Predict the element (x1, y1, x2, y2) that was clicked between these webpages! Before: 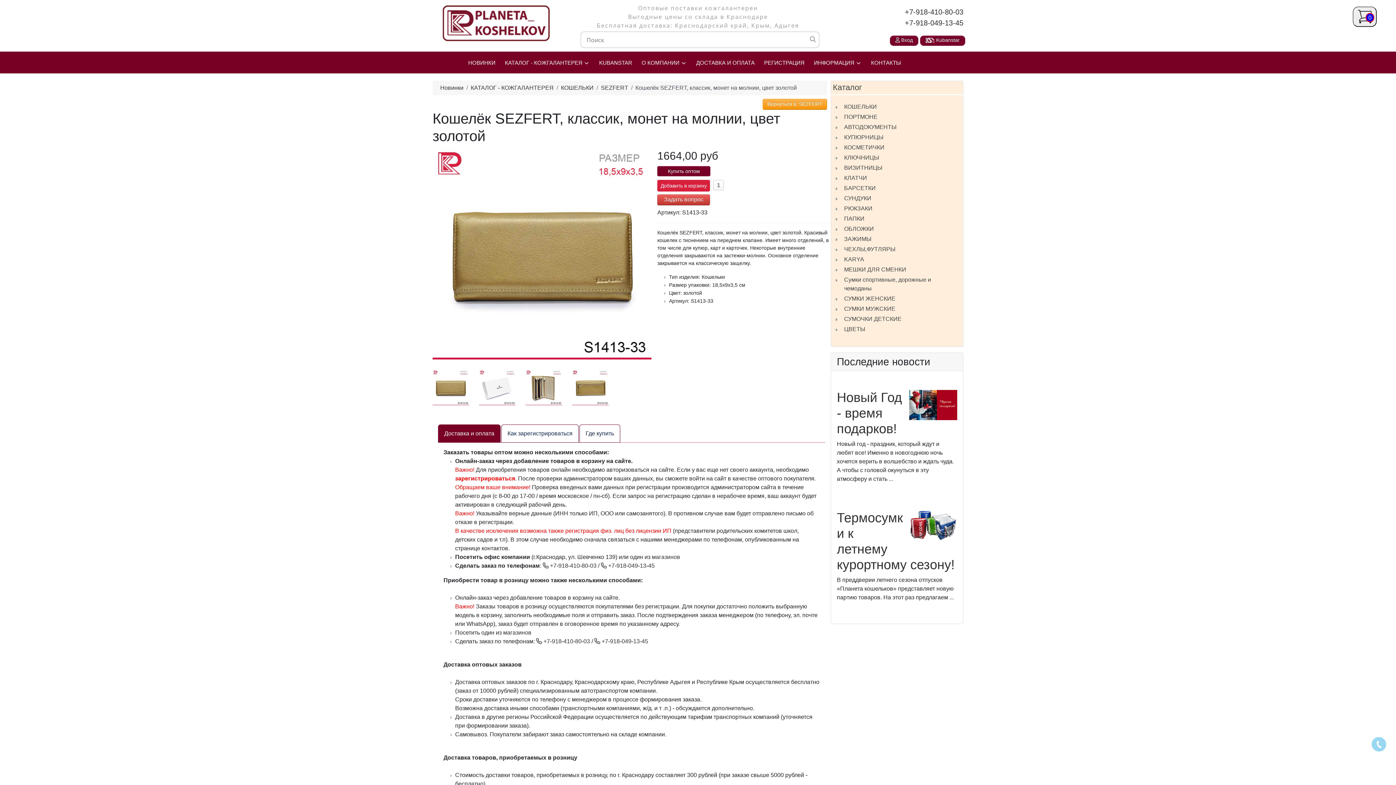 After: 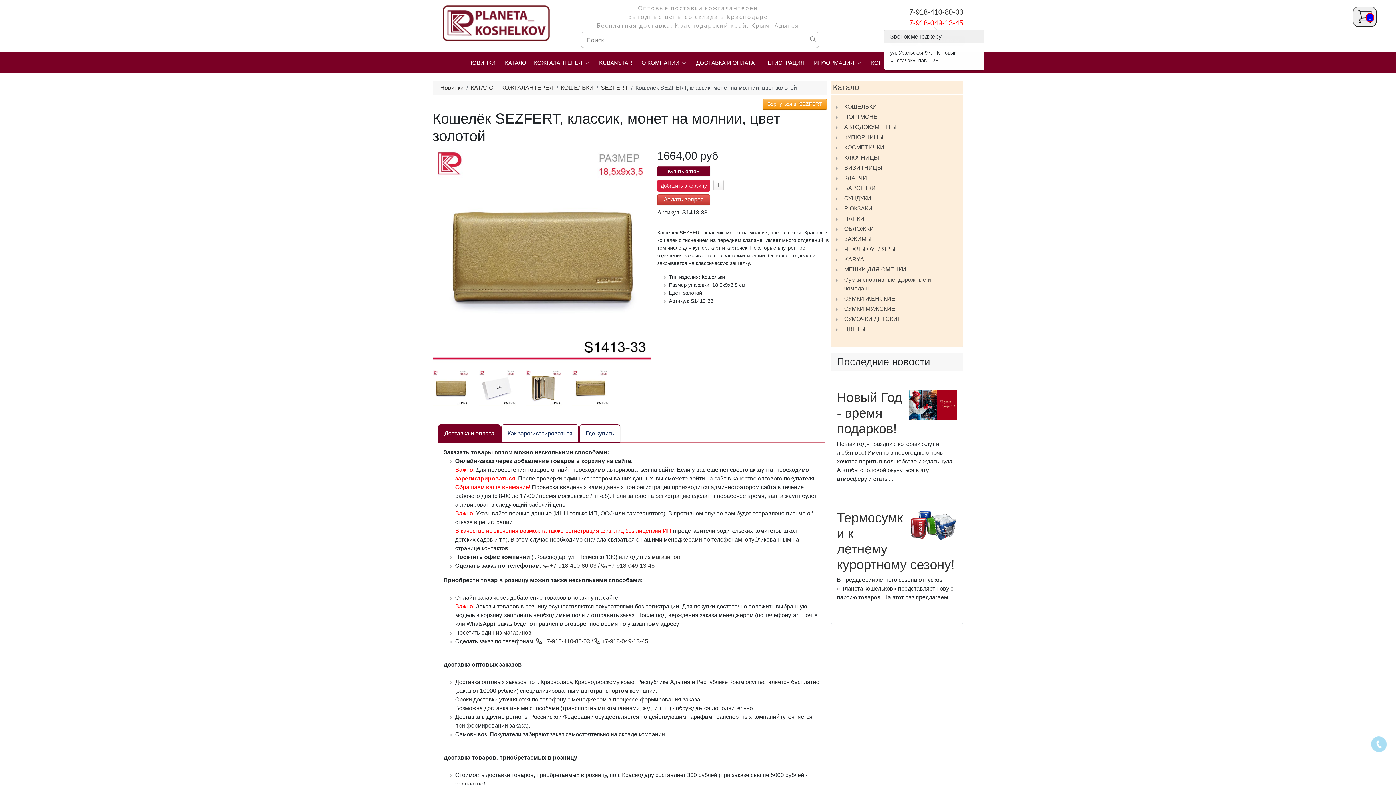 Action: bbox: (905, 18, 963, 26) label: +7-918-049-13-45